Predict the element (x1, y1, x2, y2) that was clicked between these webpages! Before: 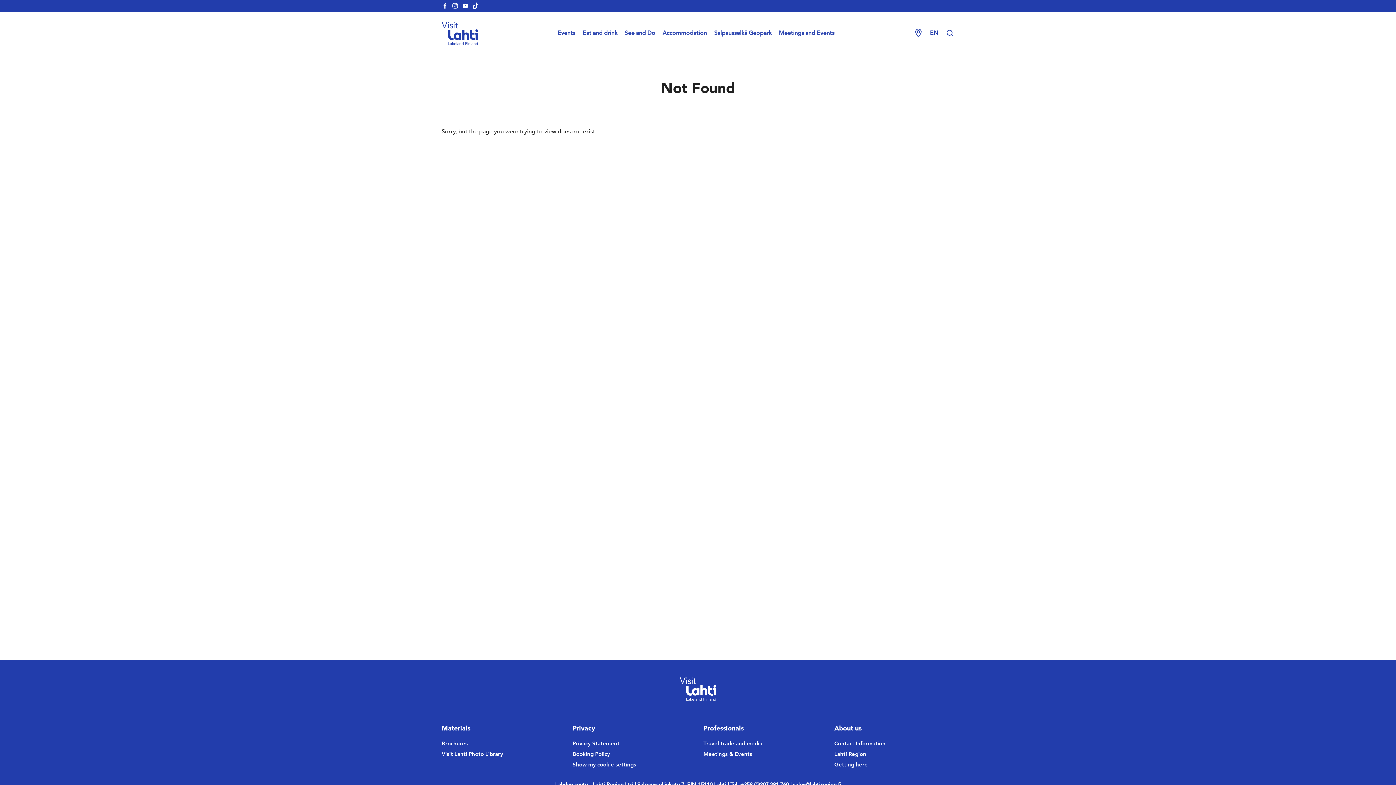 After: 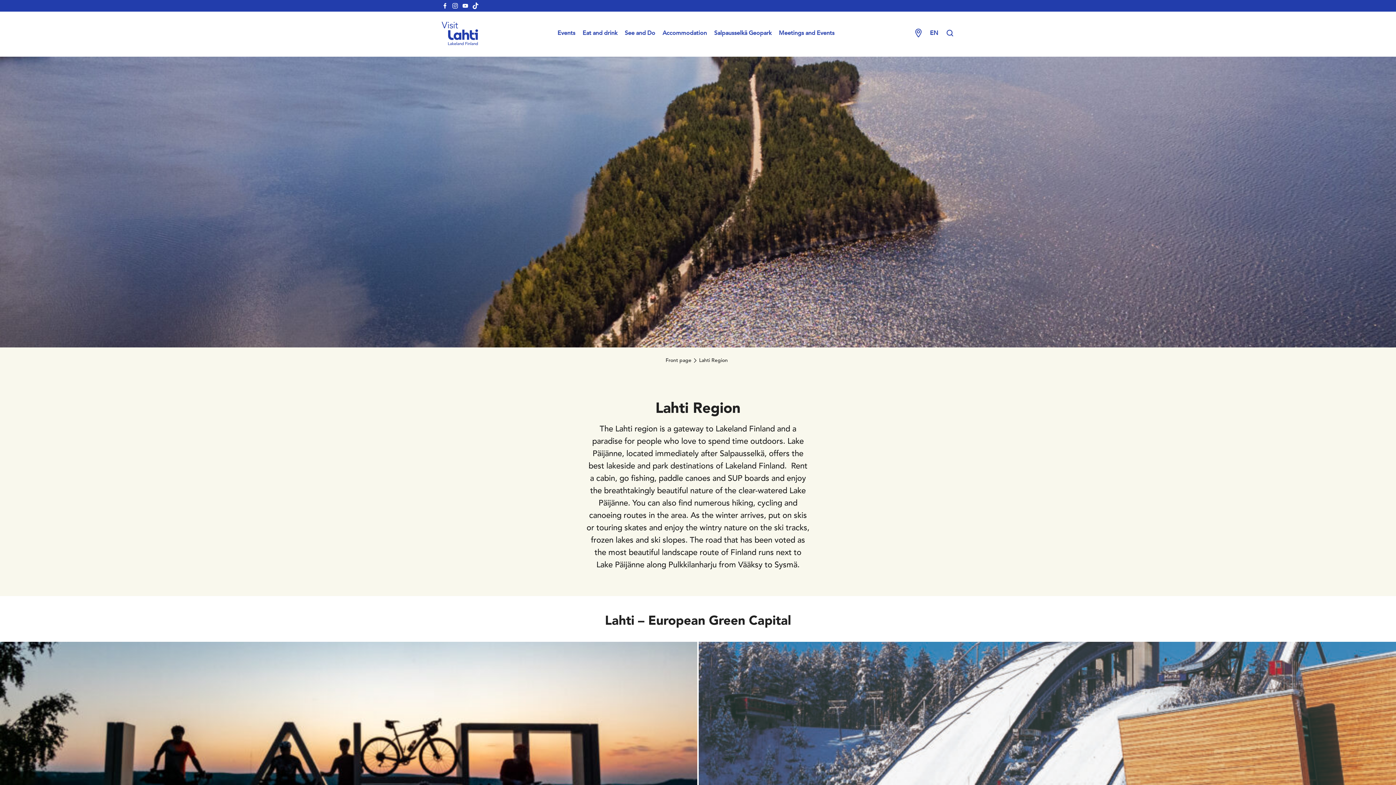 Action: bbox: (834, 750, 954, 759) label: Lahti Region